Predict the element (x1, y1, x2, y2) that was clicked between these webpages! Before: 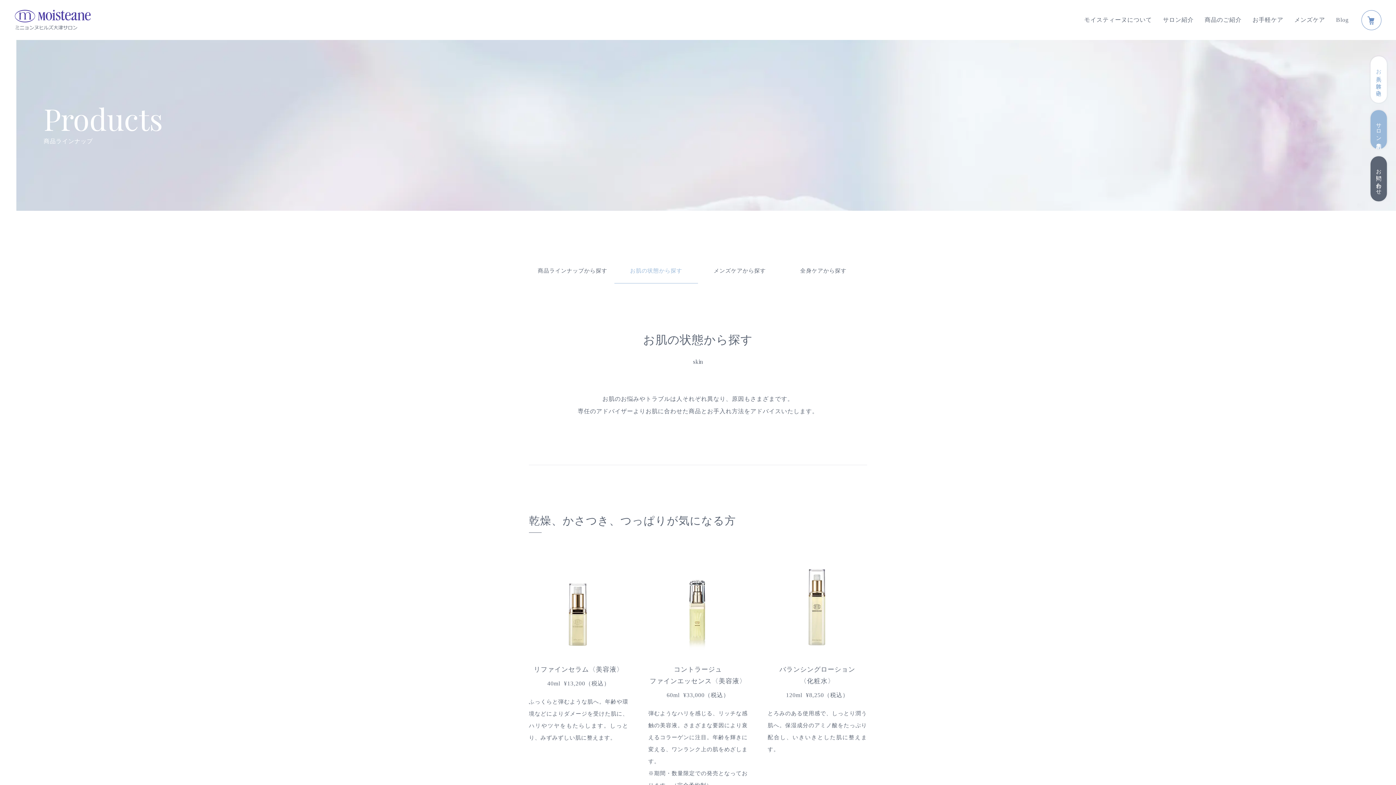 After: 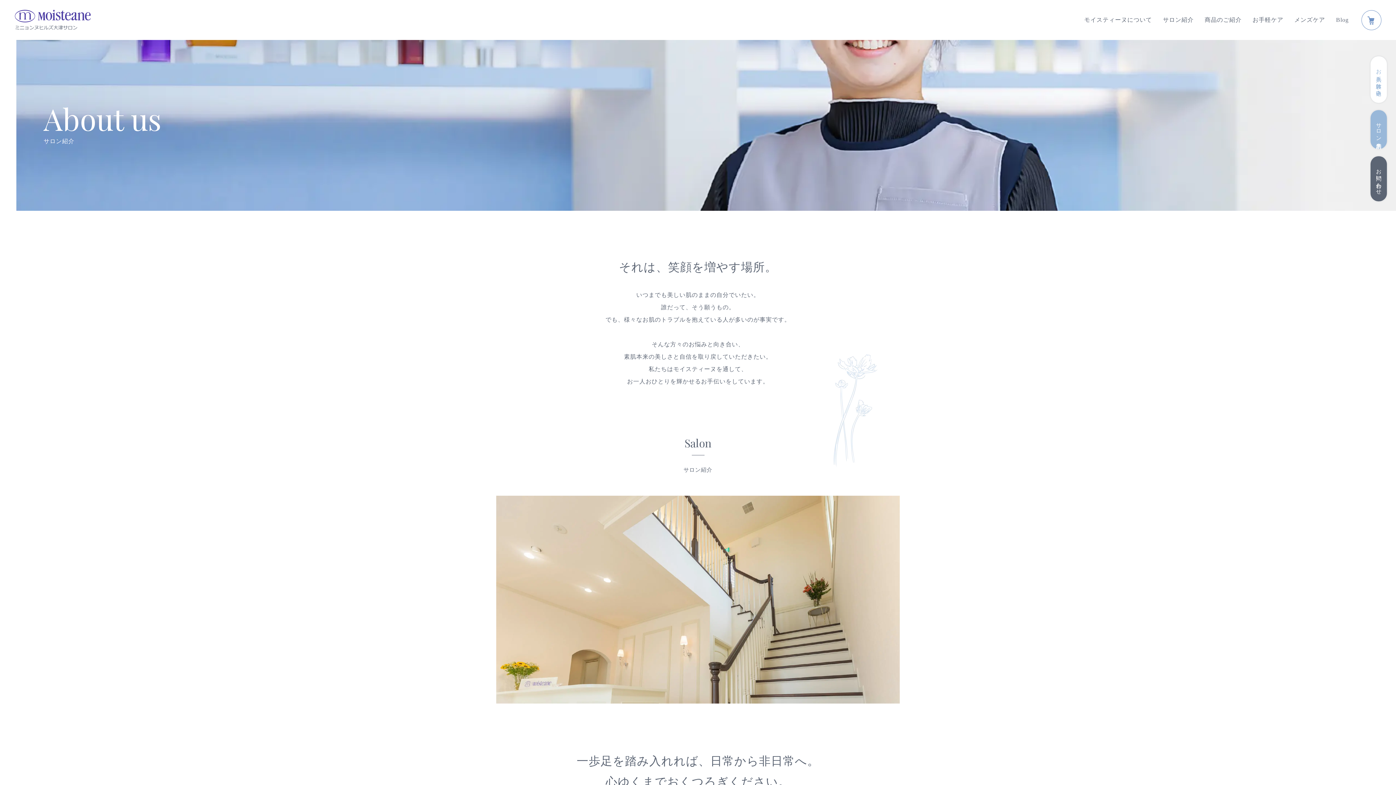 Action: label: サロン紹介 bbox: (1163, 16, 1194, 22)